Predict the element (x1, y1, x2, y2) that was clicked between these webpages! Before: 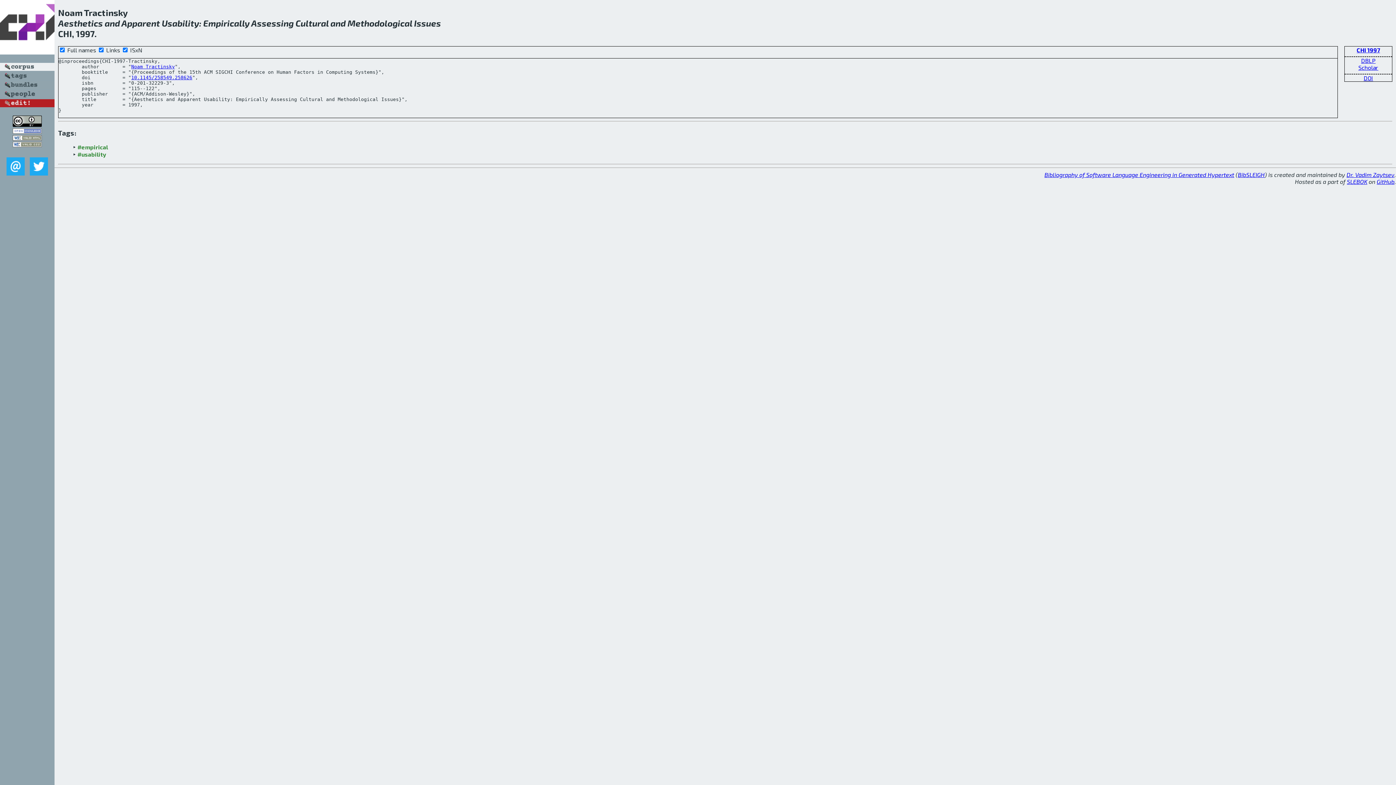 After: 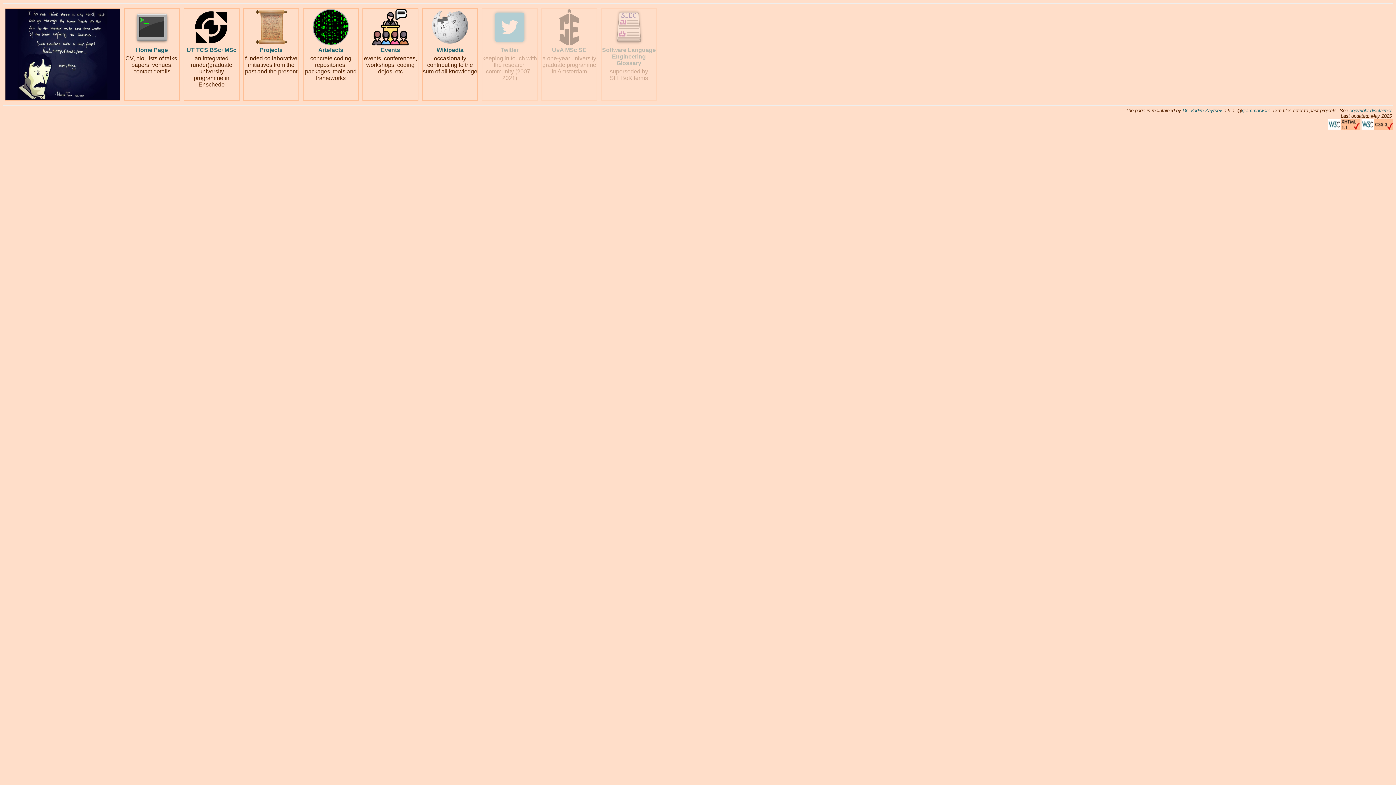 Action: label: Dr. Vadim Zaytsev bbox: (1346, 171, 1394, 178)